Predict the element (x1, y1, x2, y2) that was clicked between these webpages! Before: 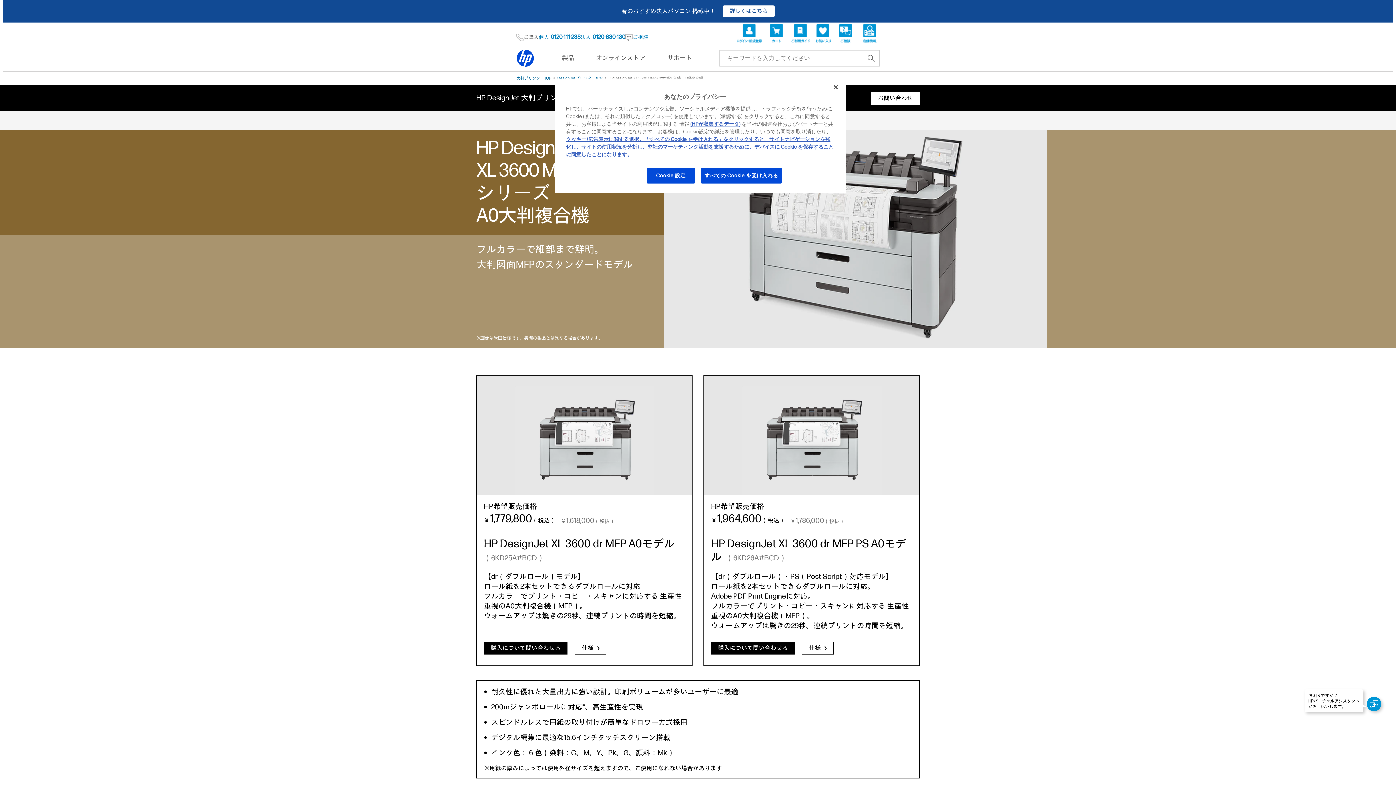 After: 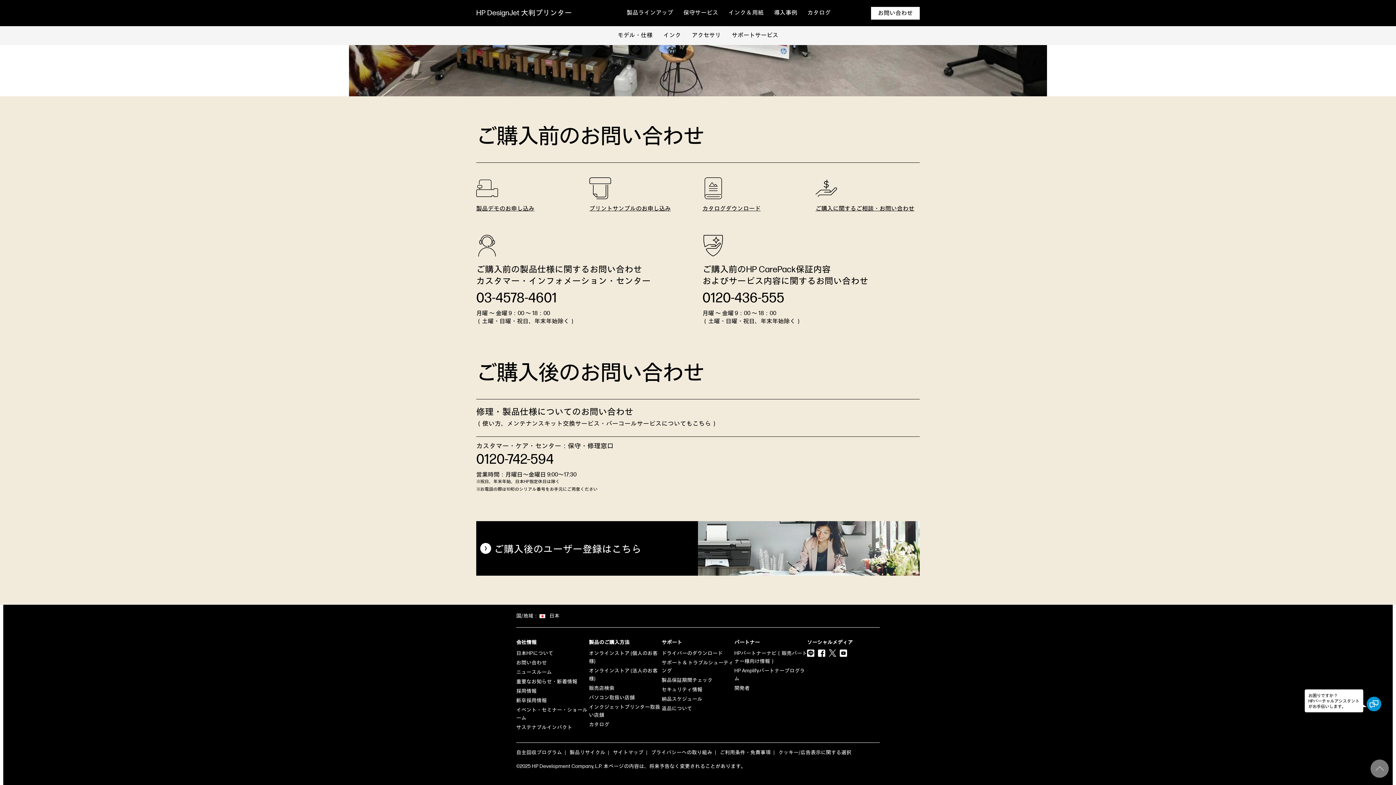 Action: bbox: (711, 642, 795, 654) label: 購入について問い合わせる